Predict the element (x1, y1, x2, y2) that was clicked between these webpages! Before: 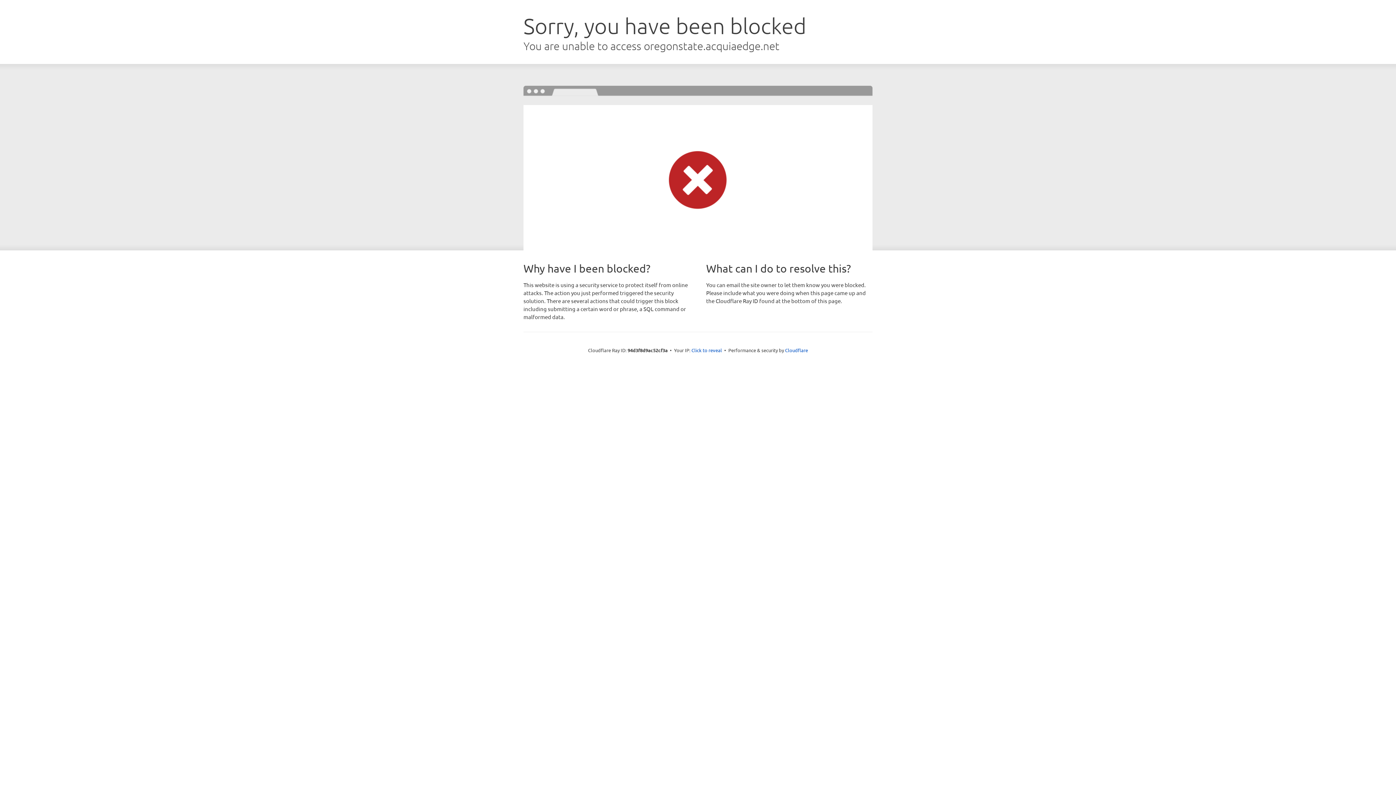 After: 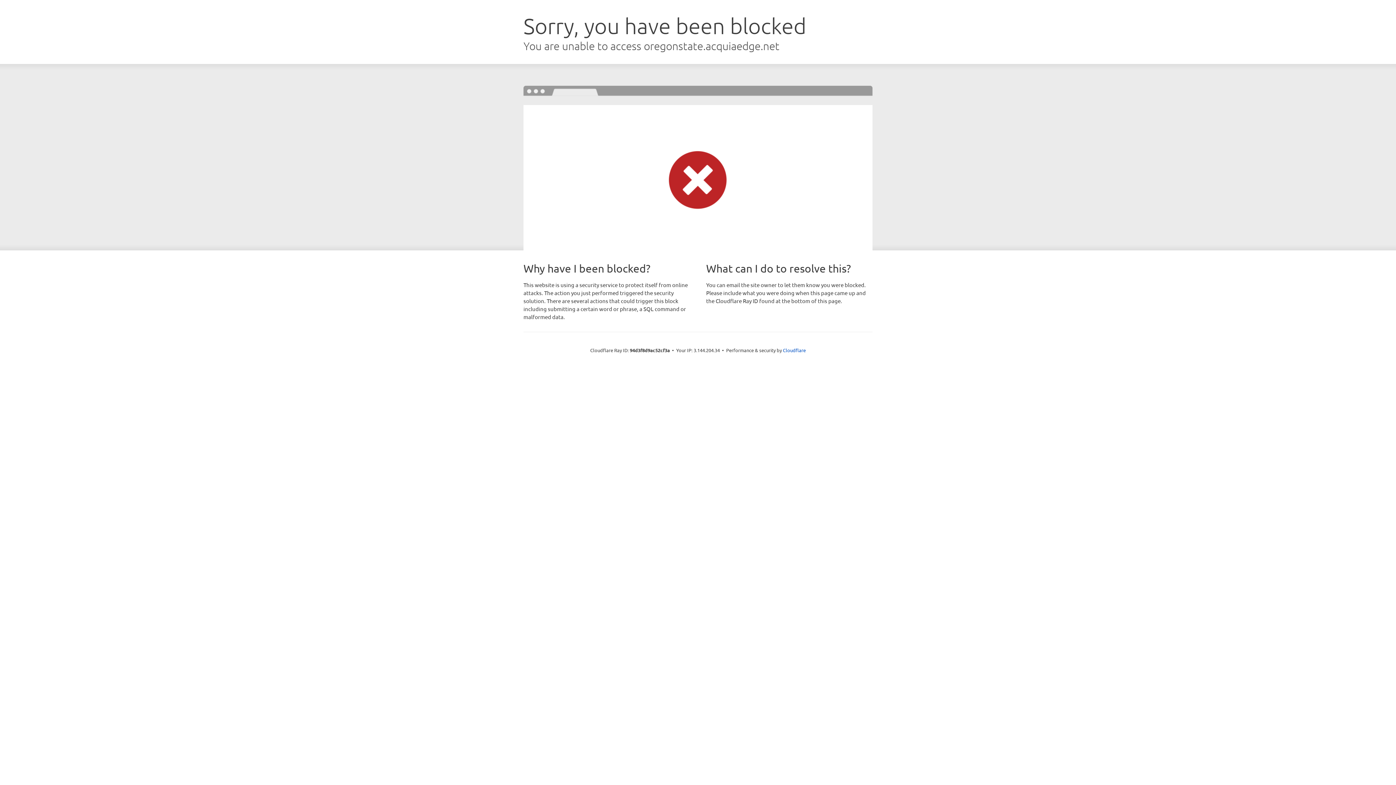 Action: bbox: (691, 346, 722, 353) label: Click to reveal